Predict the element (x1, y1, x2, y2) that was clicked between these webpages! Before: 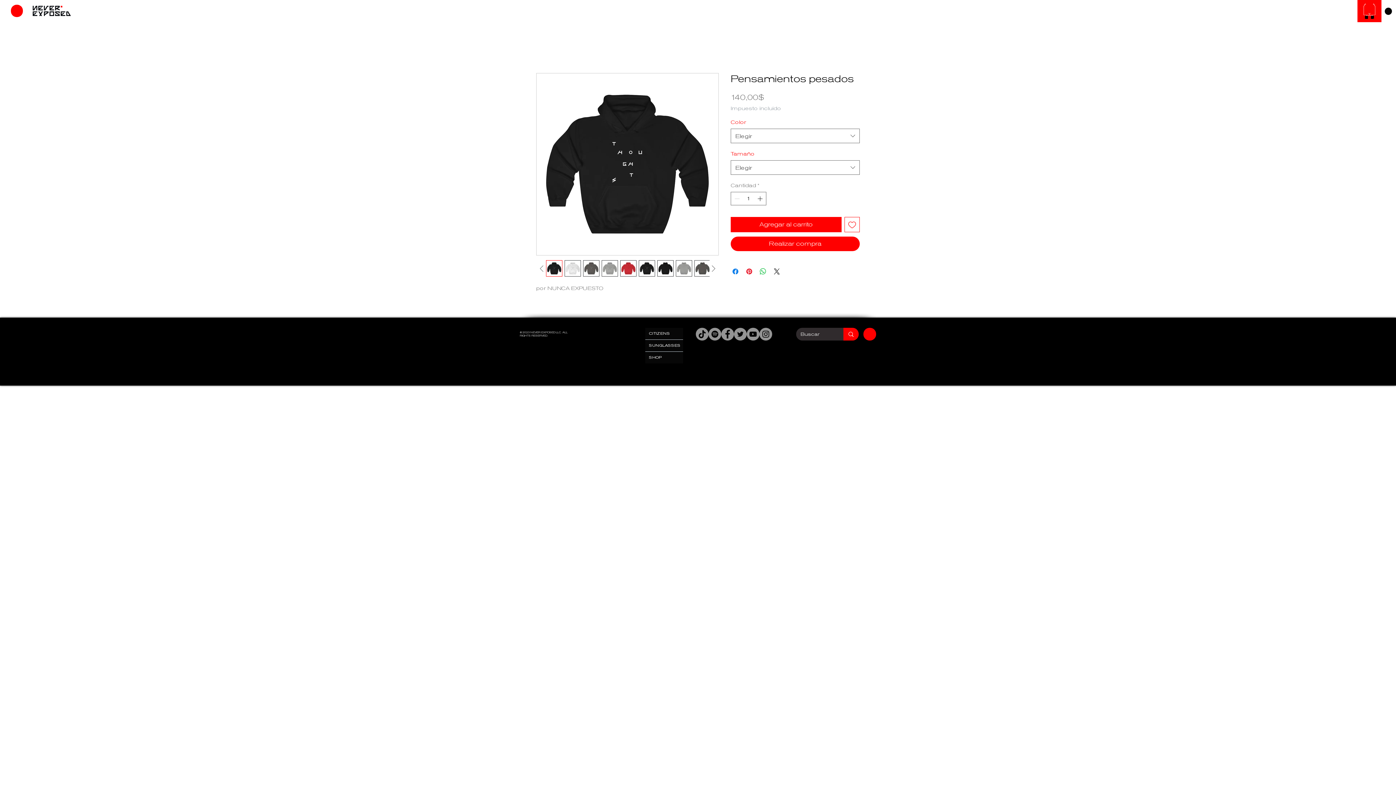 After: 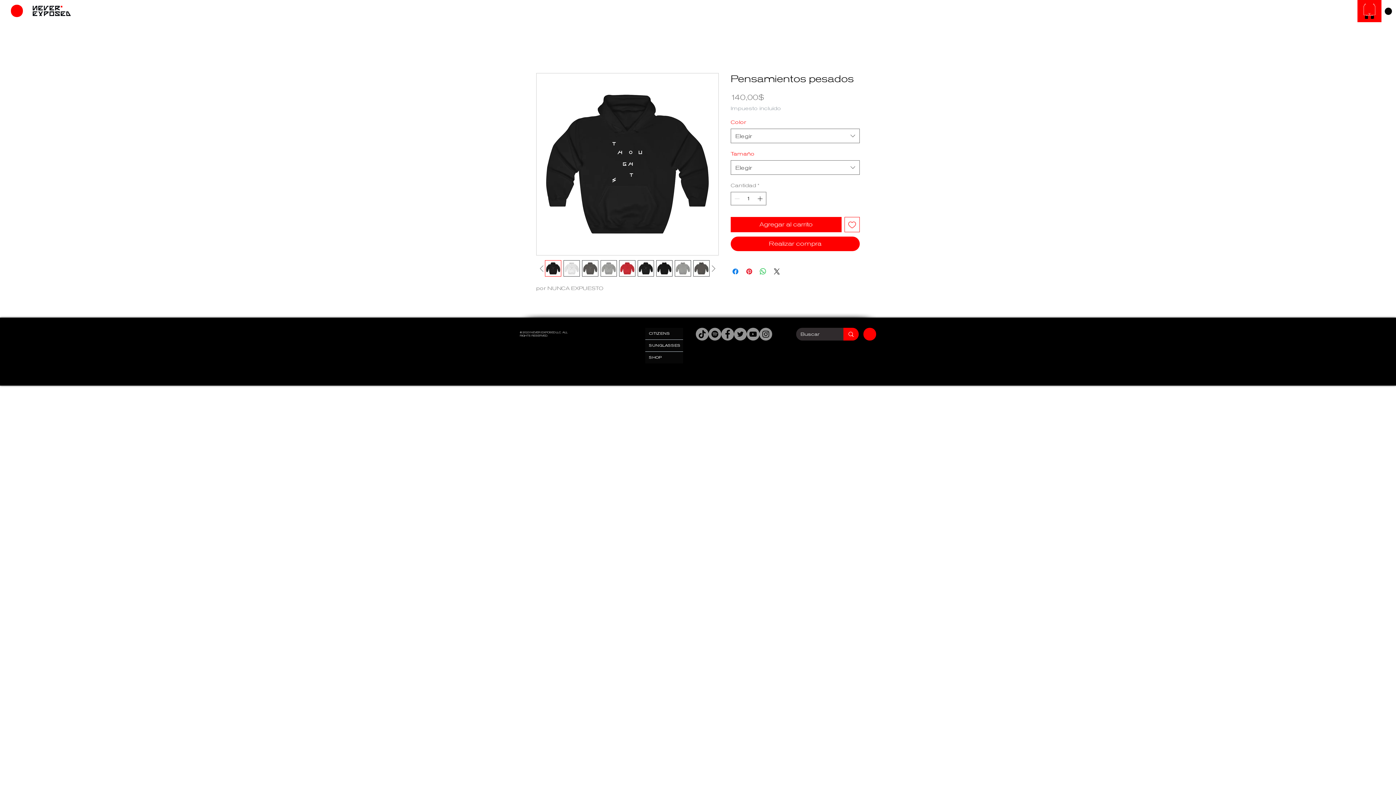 Action: bbox: (694, 260, 710, 276)